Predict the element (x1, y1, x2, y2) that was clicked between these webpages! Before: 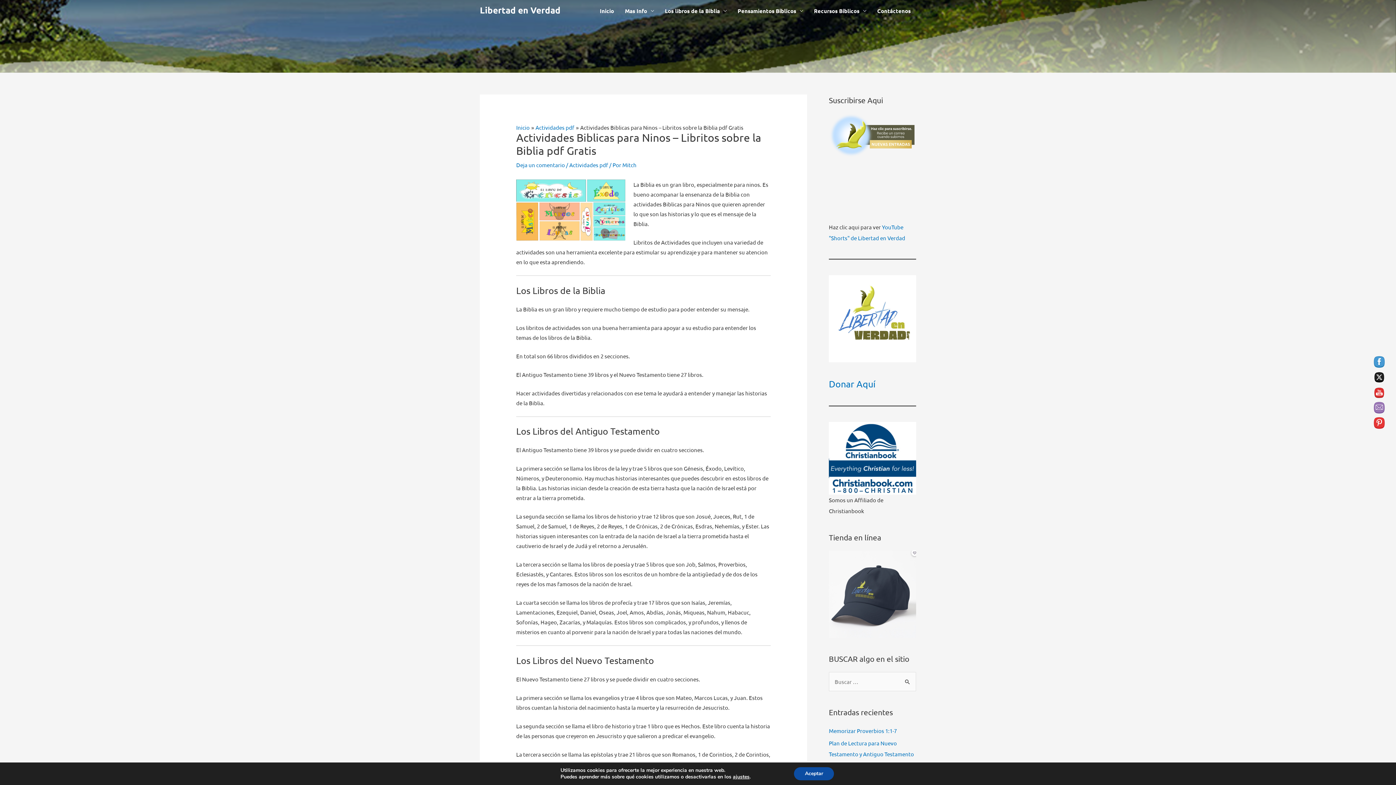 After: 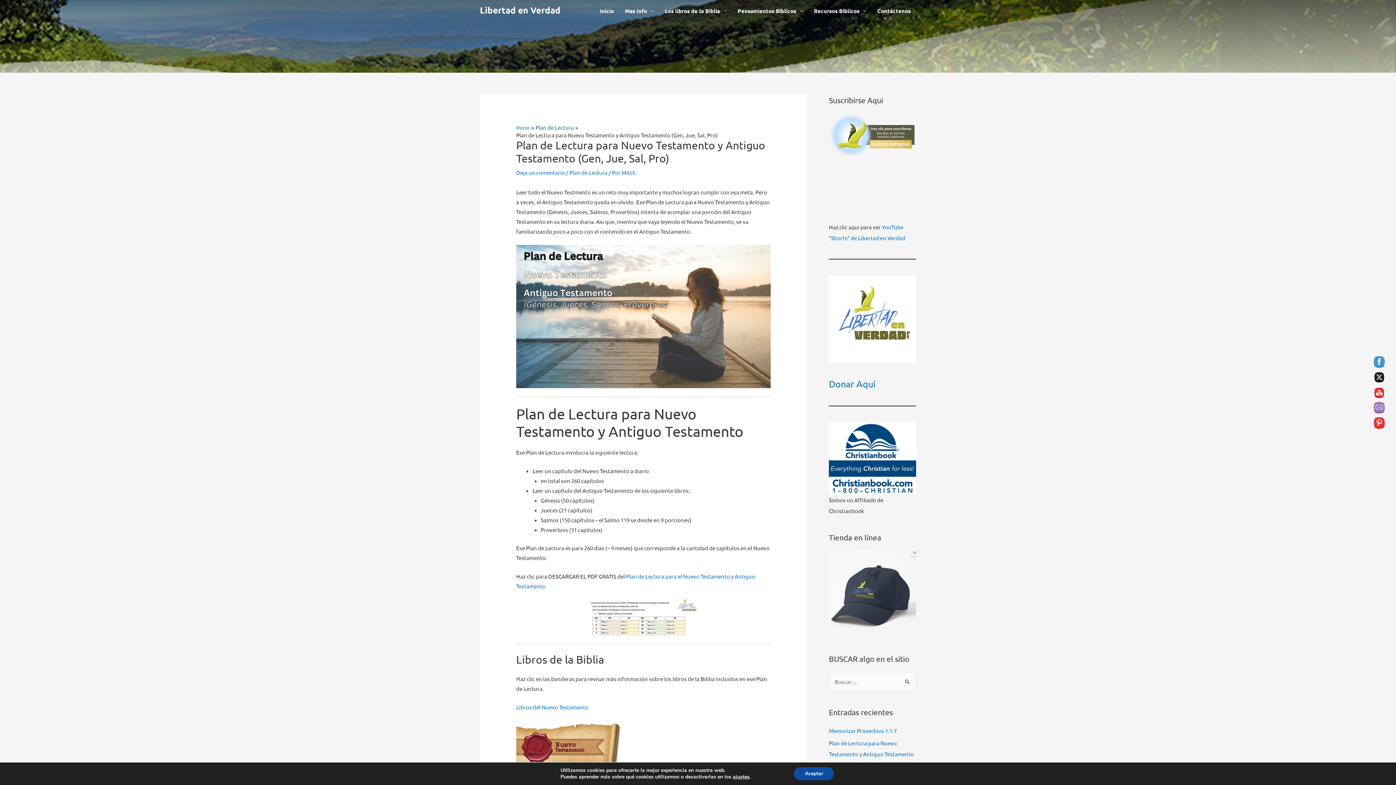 Action: label: Plan de Lectura para Nuevo Testamento y Antiguo Testamento (Gen, Jue, Sal, Pro) bbox: (829, 739, 914, 768)